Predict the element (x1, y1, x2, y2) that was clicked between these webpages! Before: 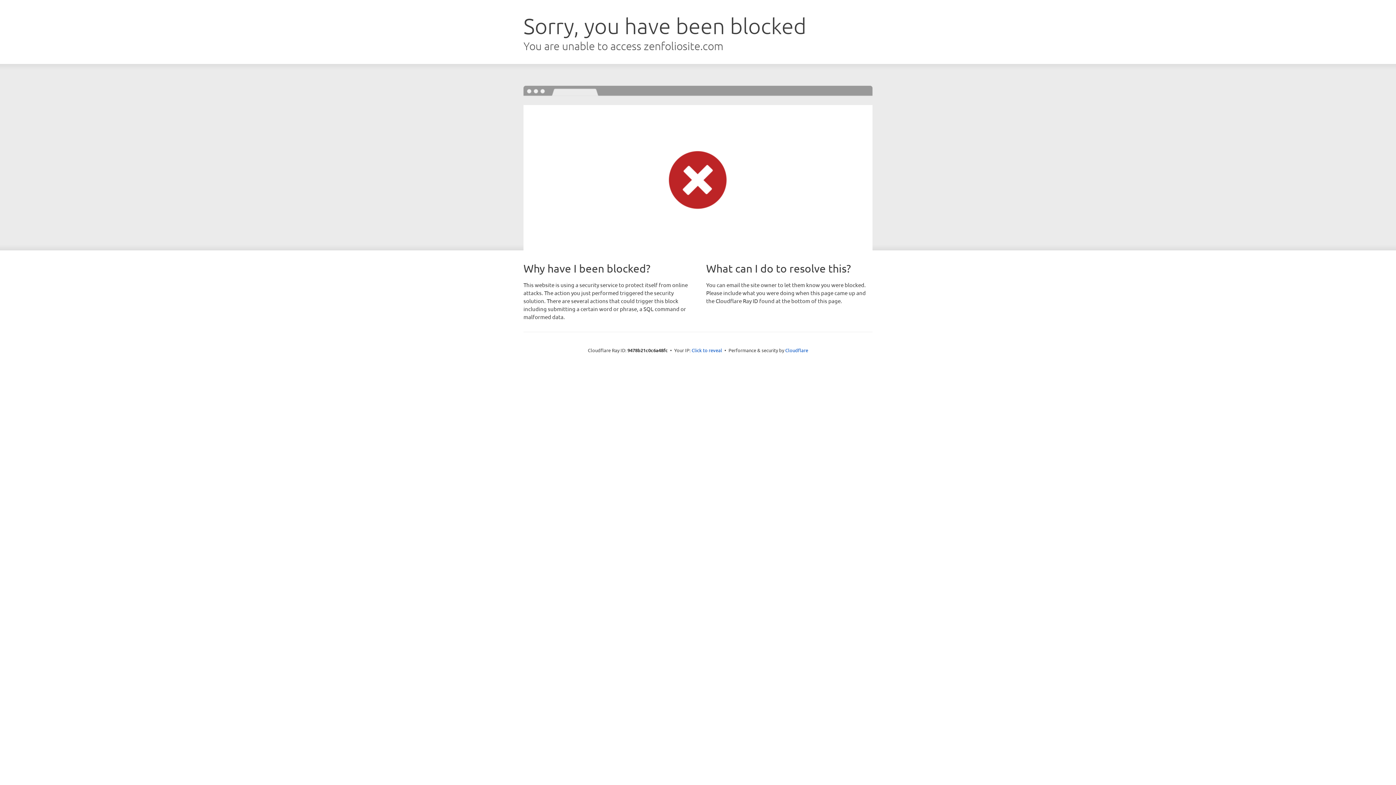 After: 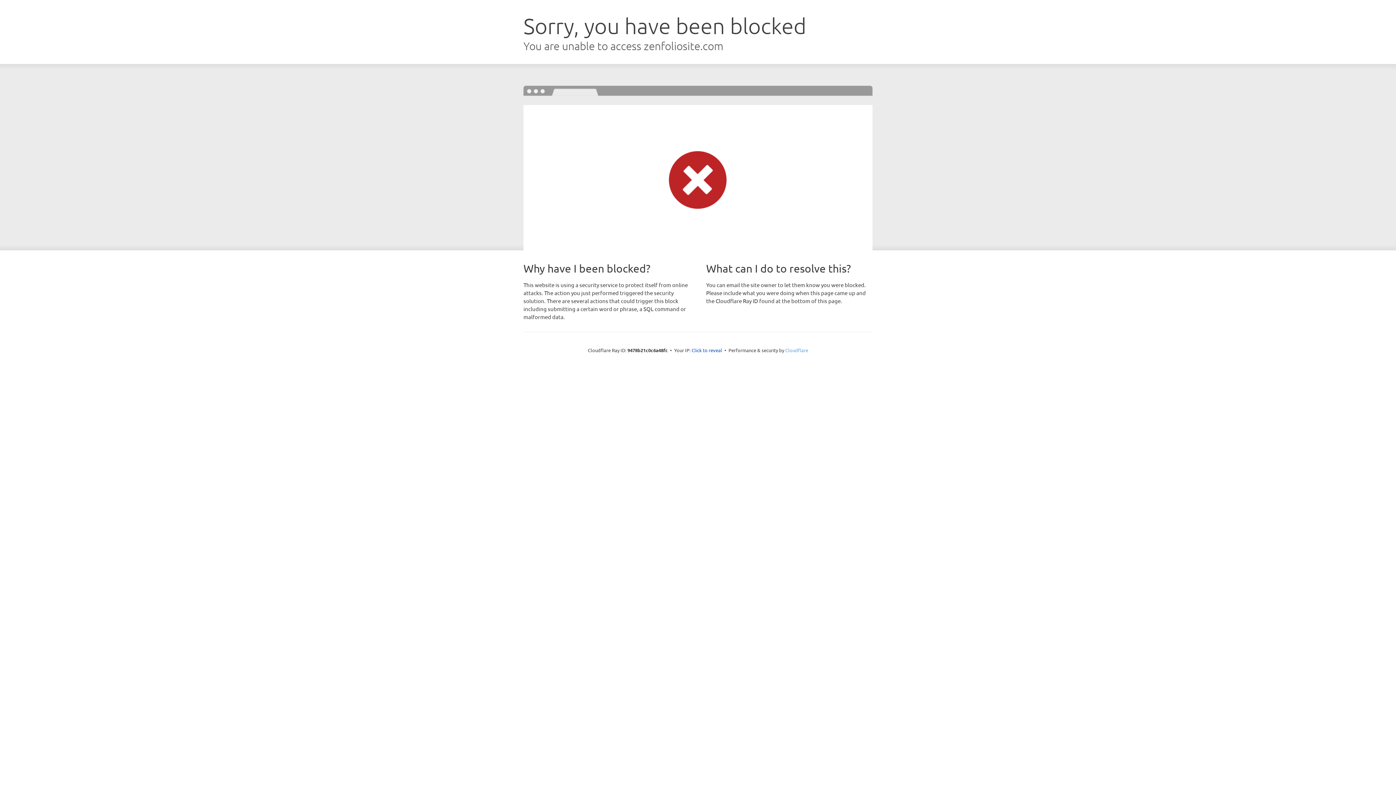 Action: label: Cloudflare bbox: (785, 347, 808, 353)